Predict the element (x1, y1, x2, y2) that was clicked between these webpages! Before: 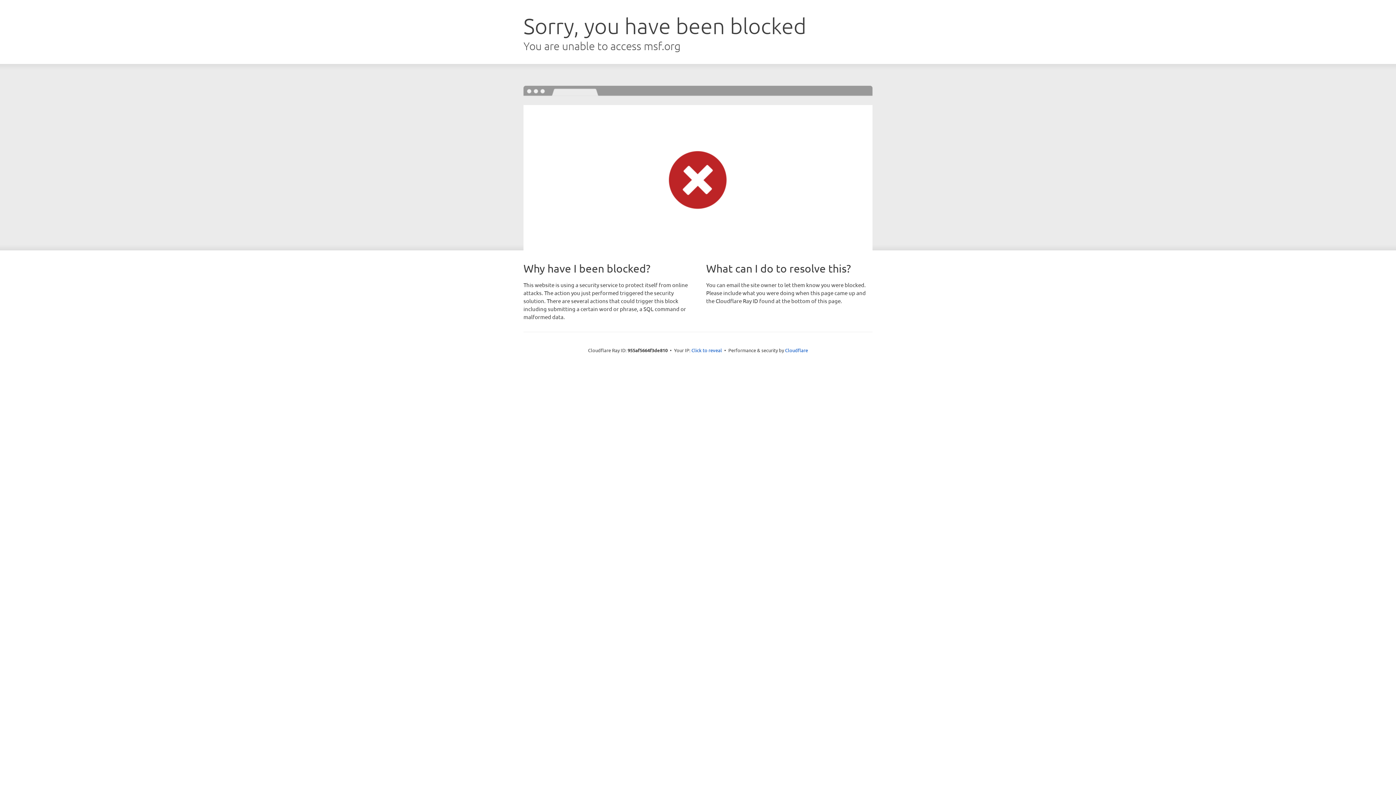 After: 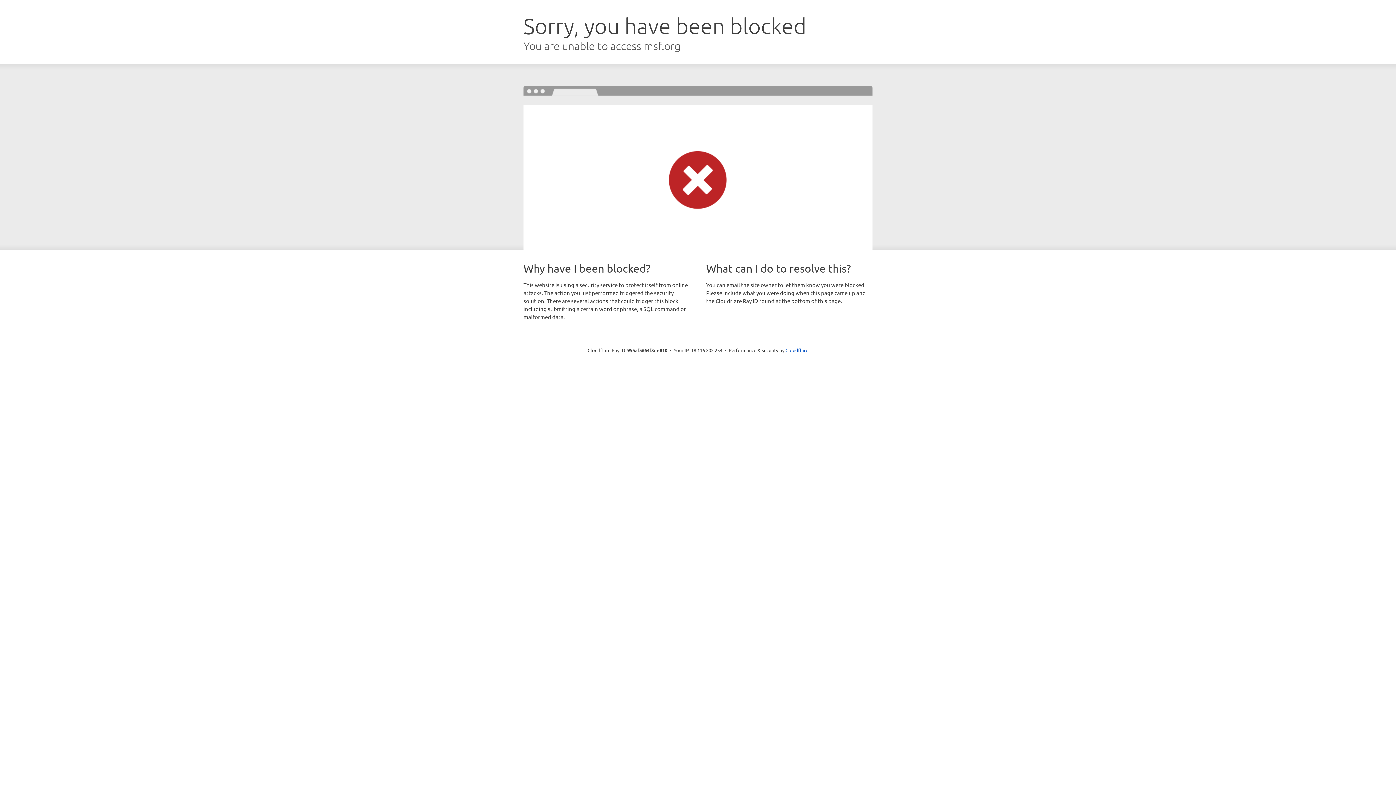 Action: label: Click to reveal bbox: (691, 346, 722, 353)